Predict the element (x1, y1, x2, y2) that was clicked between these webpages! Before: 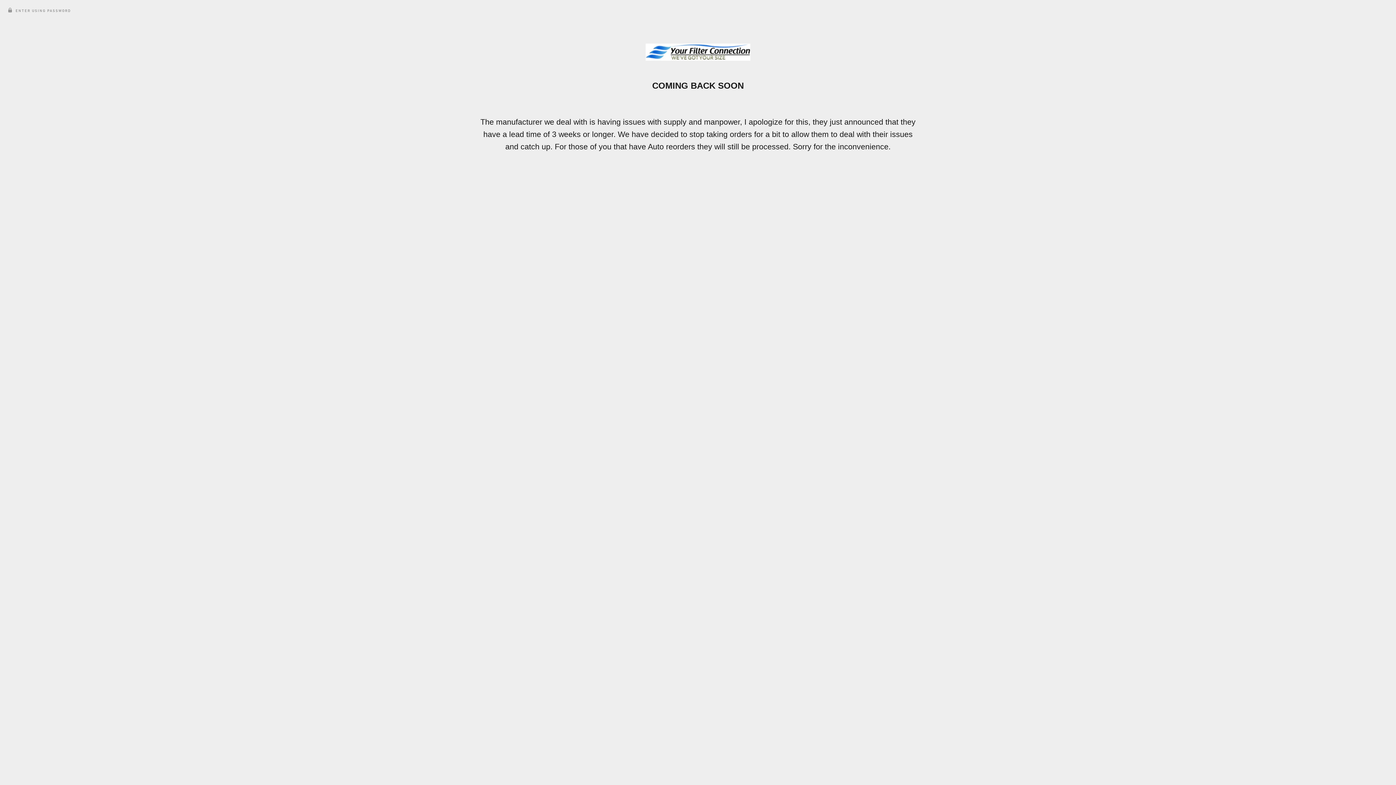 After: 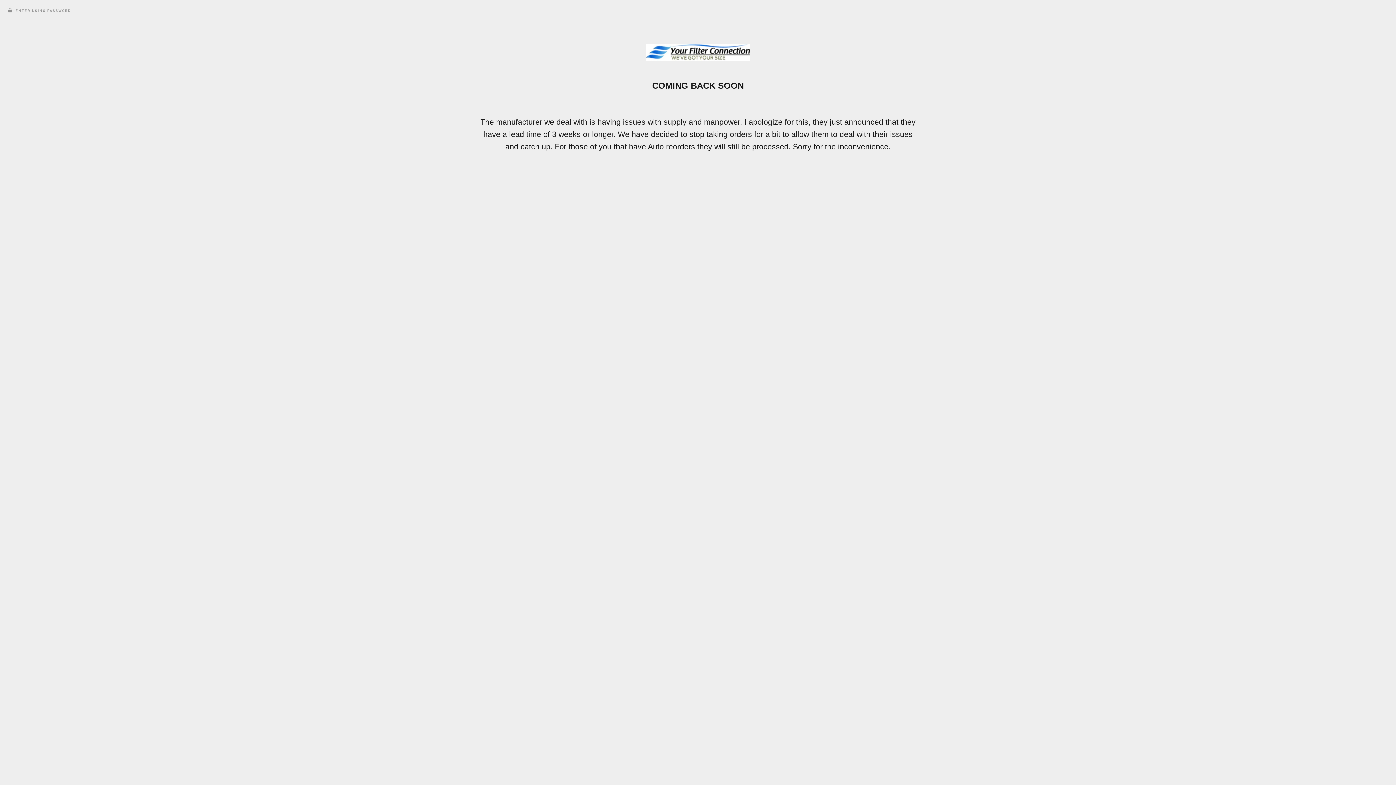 Action: bbox: (645, 57, 750, 61)